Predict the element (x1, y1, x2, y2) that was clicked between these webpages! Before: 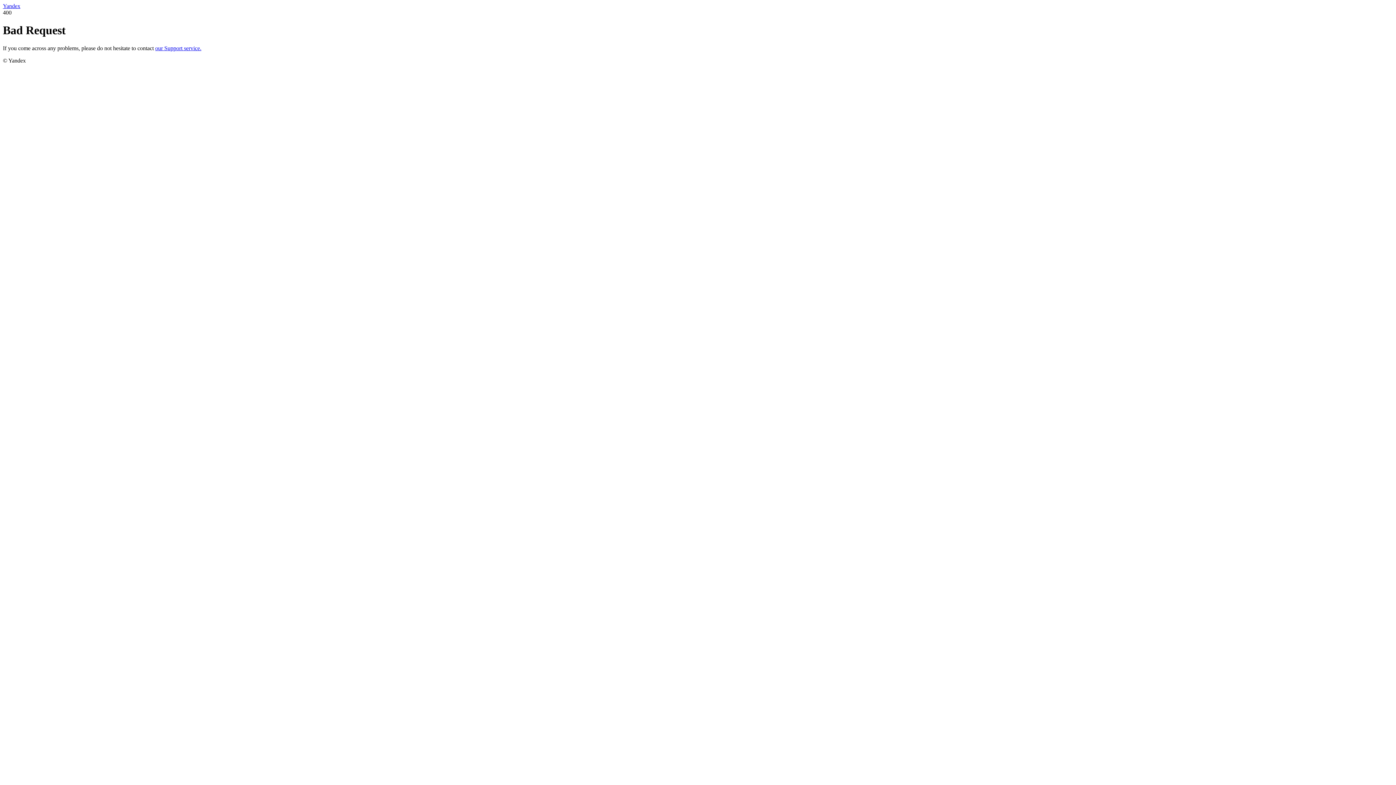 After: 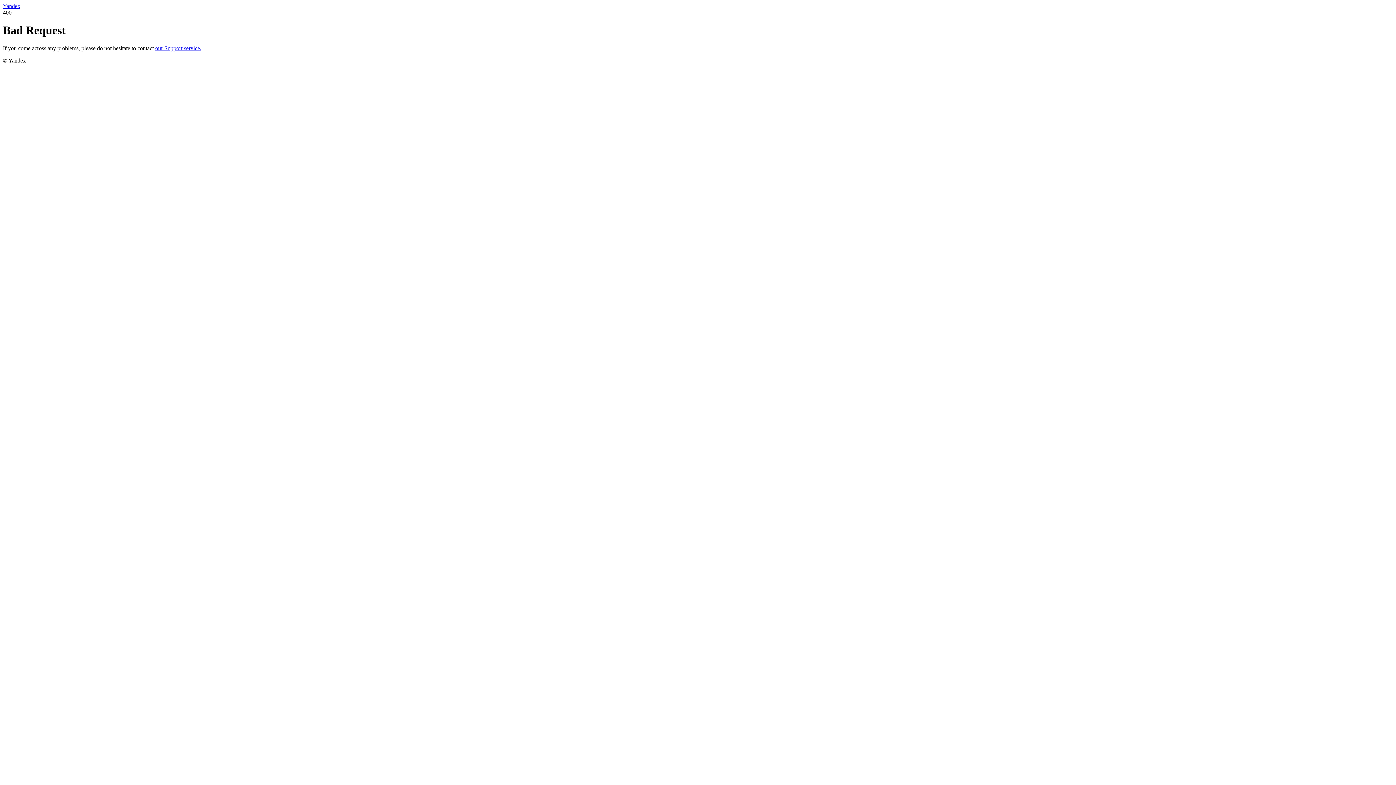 Action: label: our Support service. bbox: (155, 45, 201, 51)